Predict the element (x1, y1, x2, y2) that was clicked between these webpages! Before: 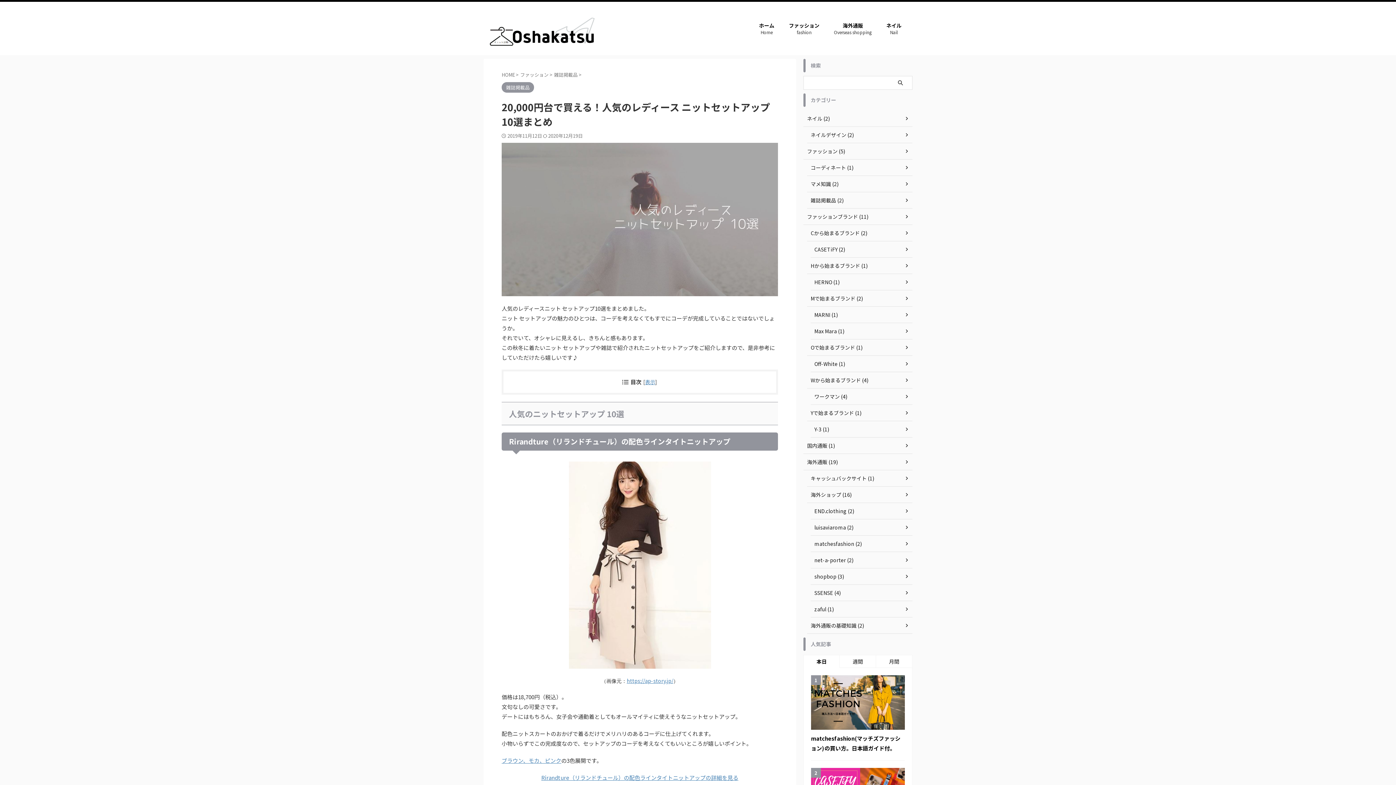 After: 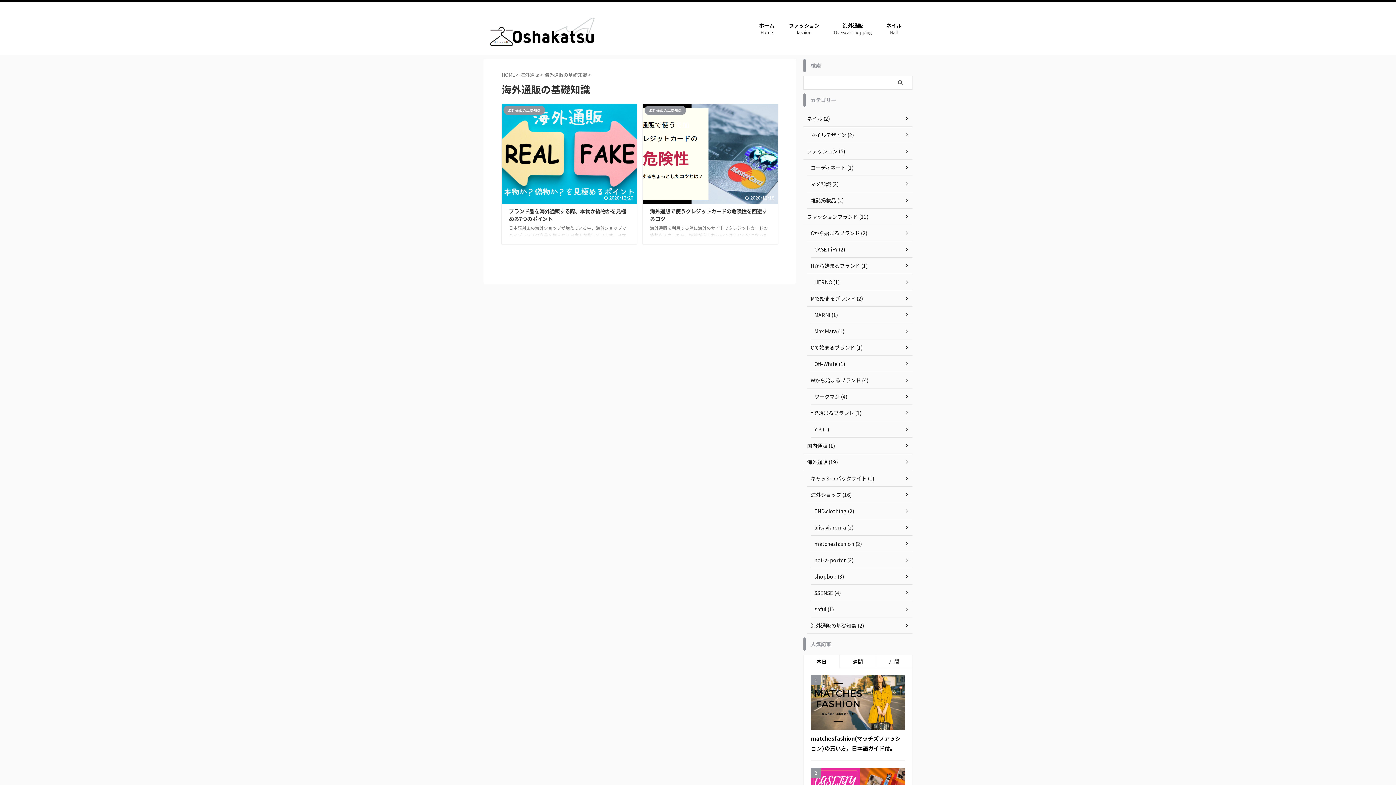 Action: label: 海外通販の基礎知識 (2) bbox: (807, 617, 912, 634)